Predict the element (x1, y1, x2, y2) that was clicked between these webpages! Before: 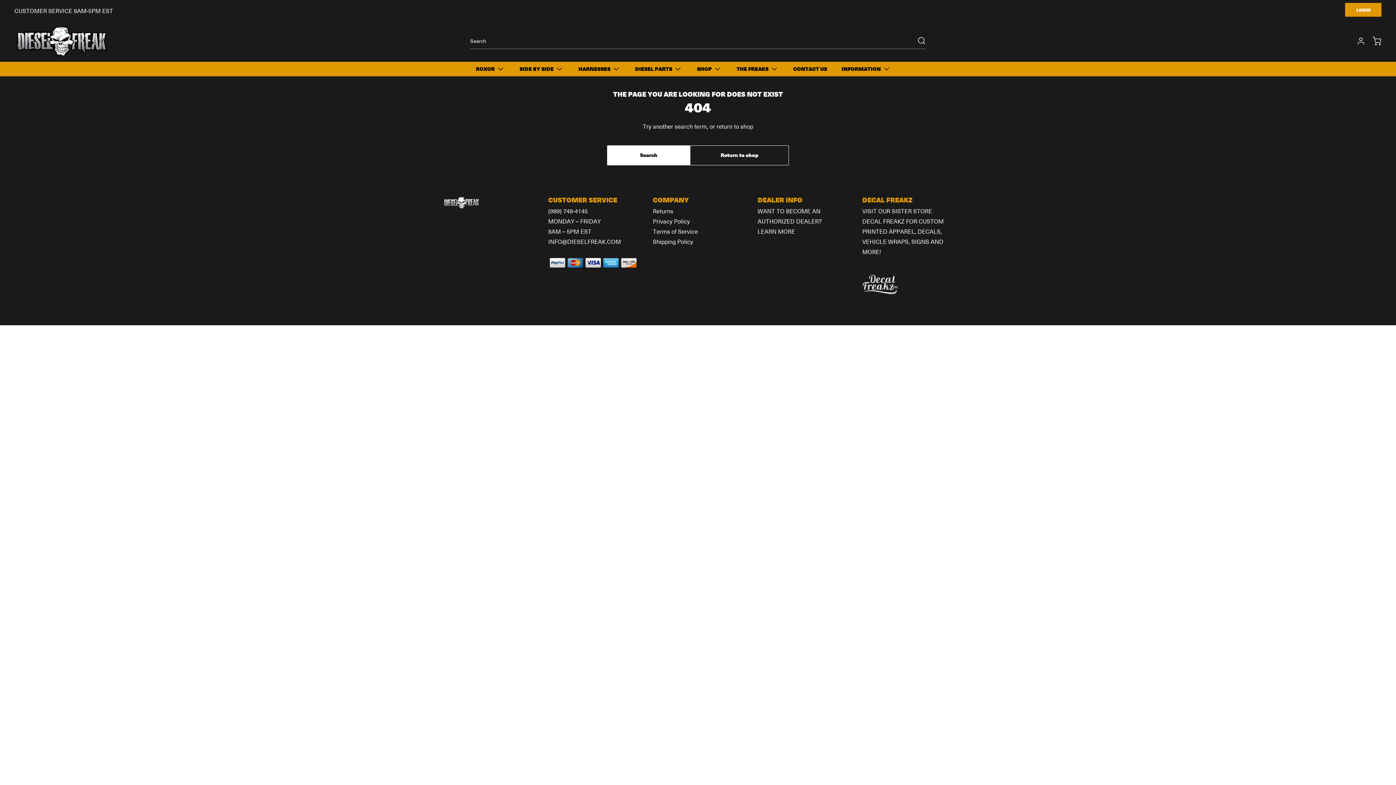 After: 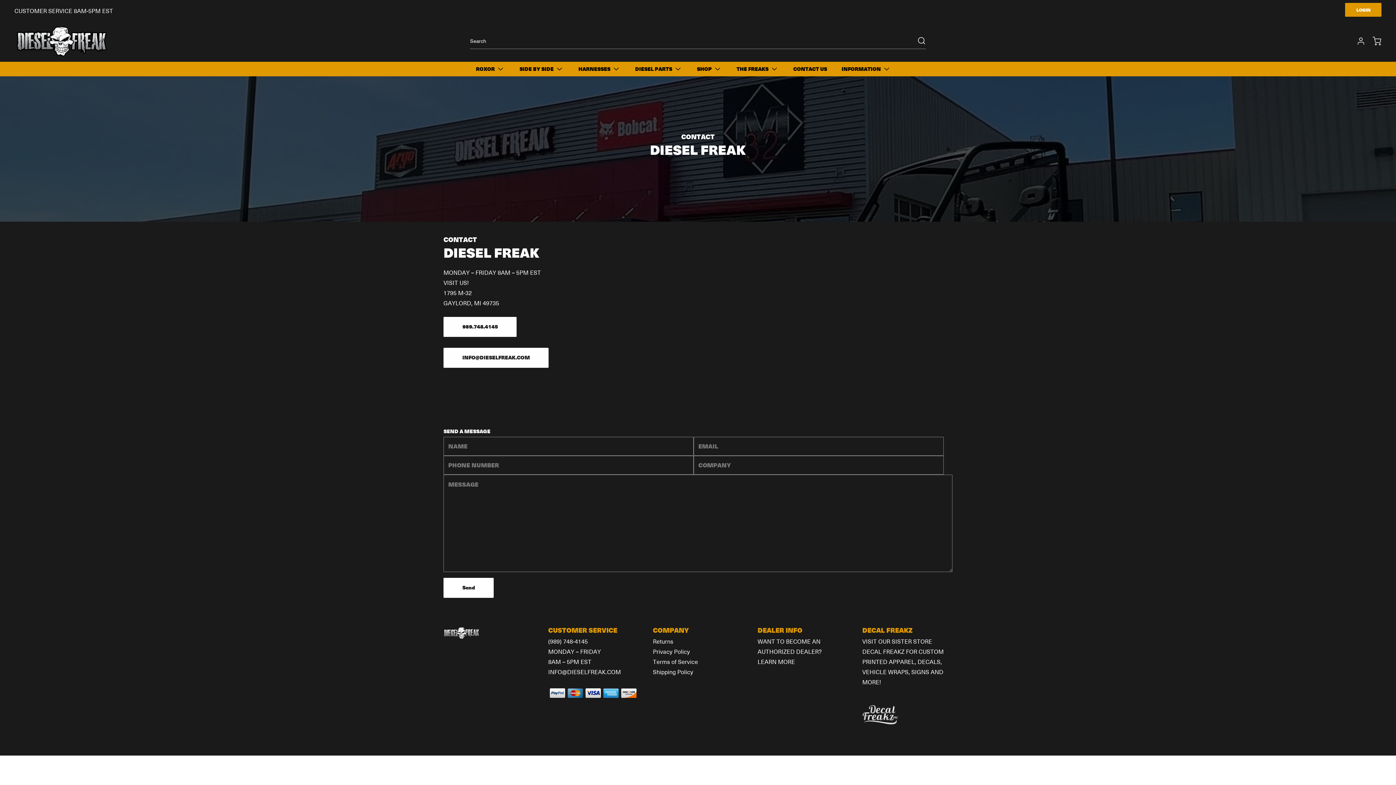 Action: bbox: (793, 66, 827, 71) label: CONTACT US